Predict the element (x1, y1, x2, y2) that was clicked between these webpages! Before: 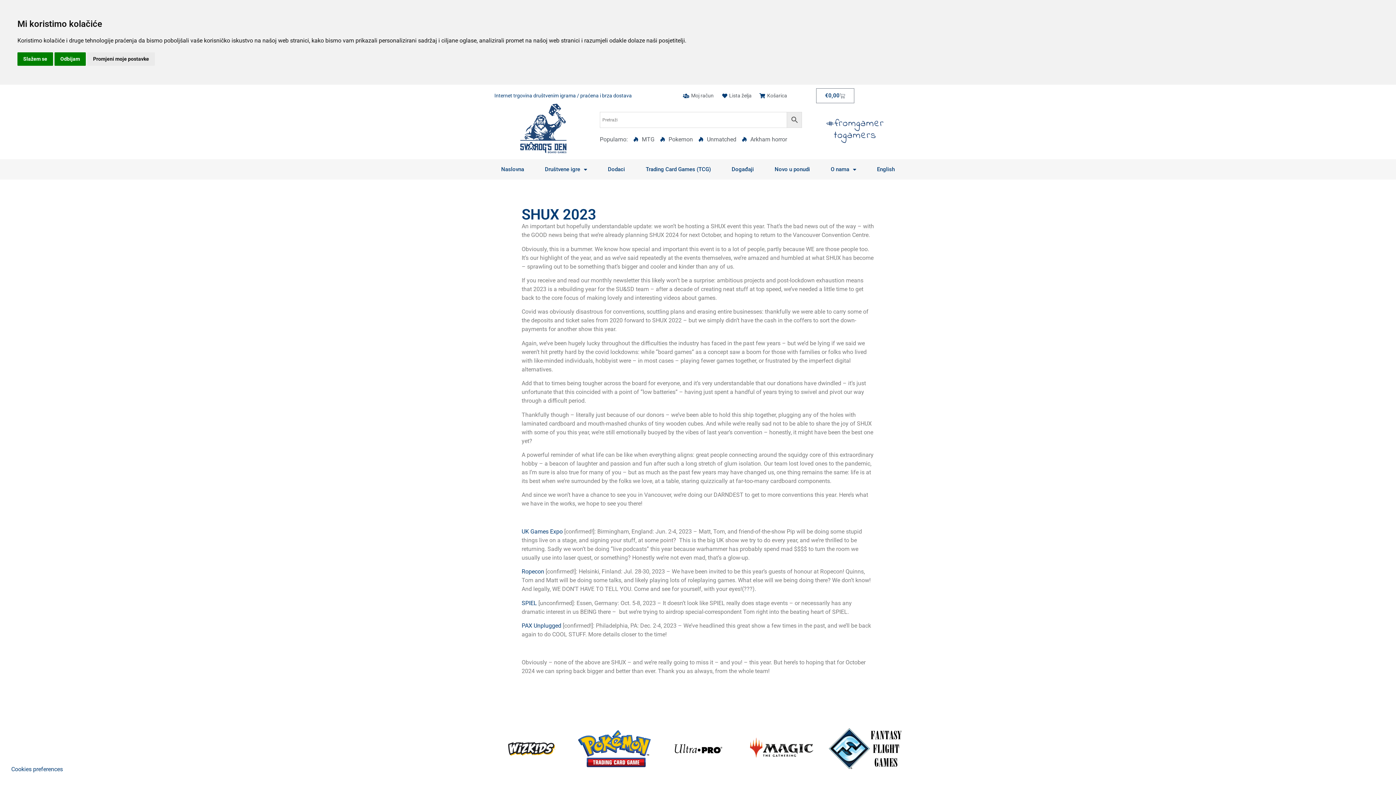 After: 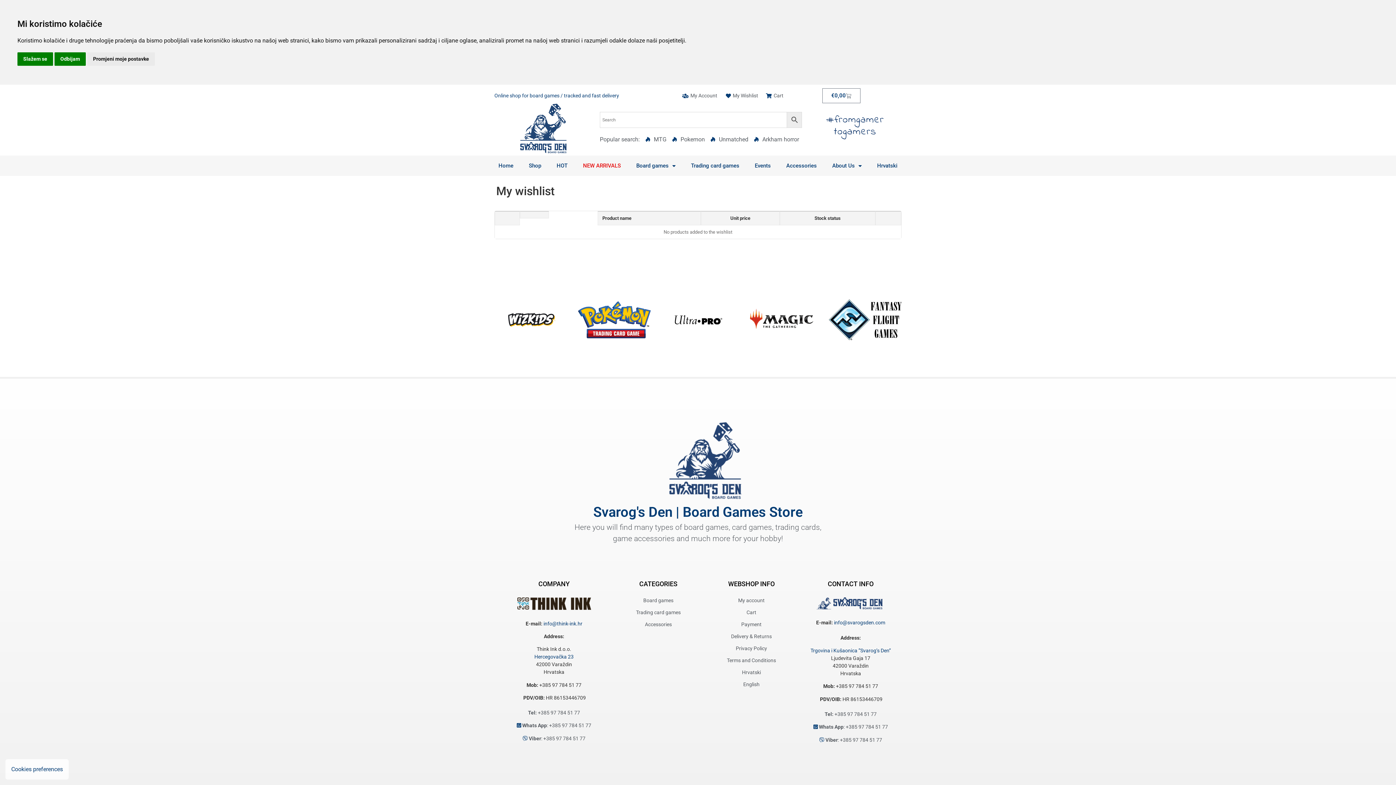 Action: bbox: (721, 92, 751, 99) label: Lista želja